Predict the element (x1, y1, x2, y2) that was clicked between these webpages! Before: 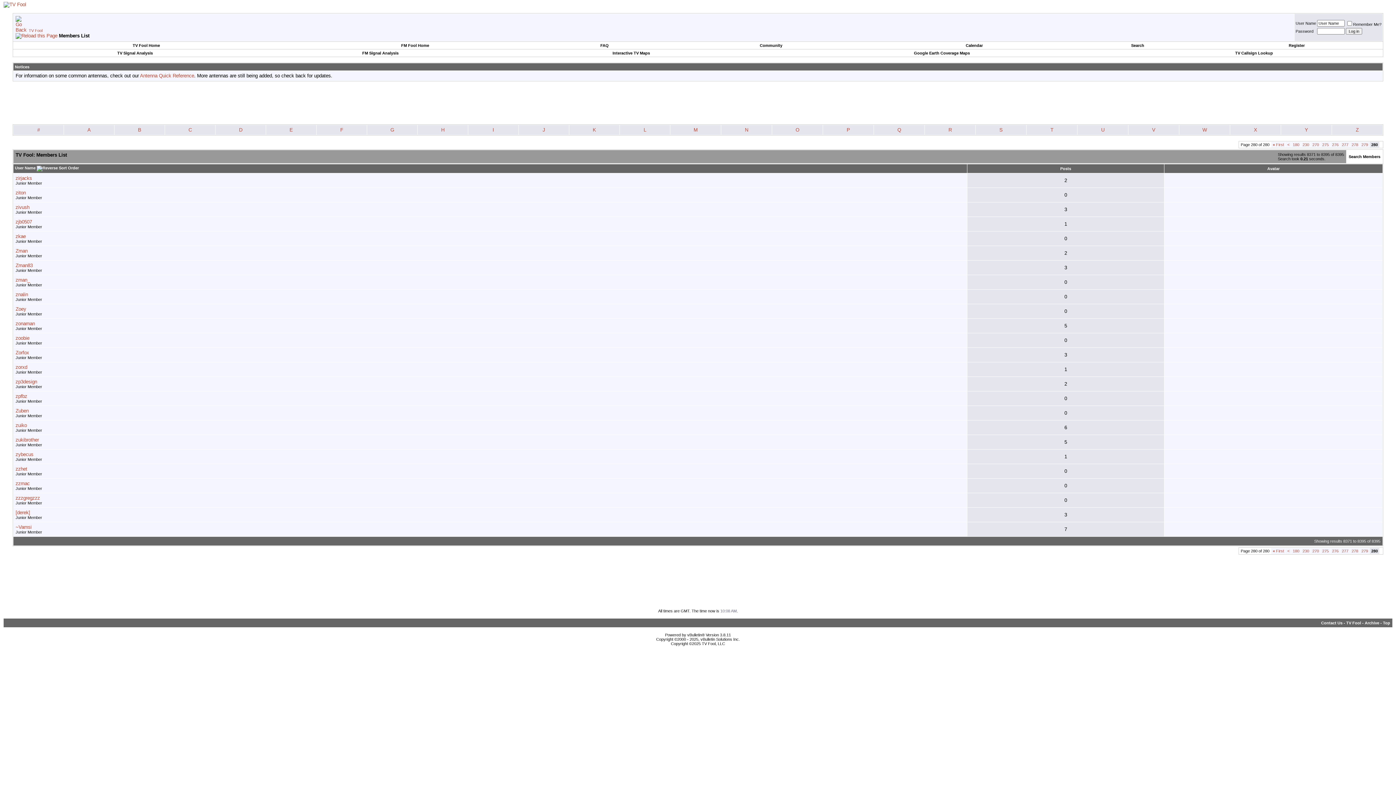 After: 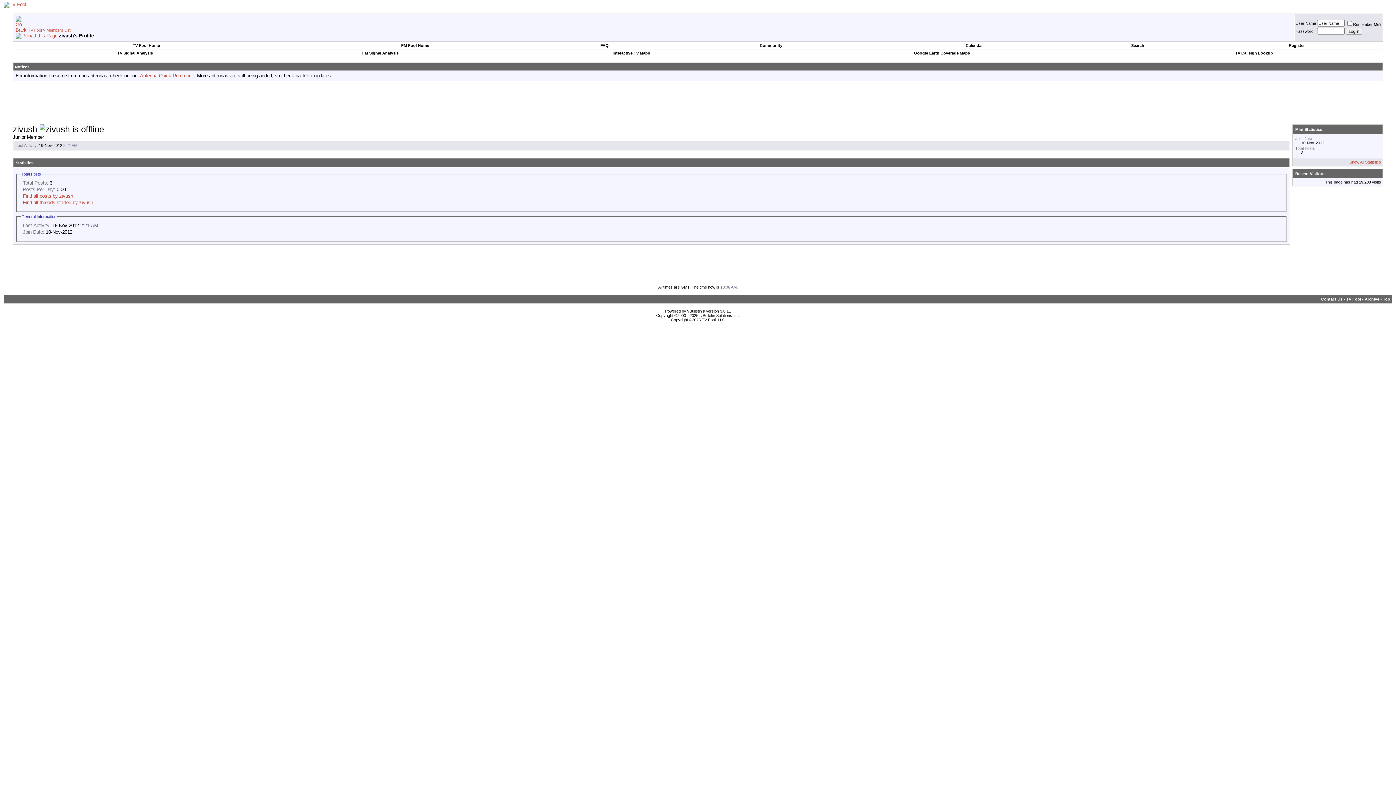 Action: label: zivush bbox: (15, 204, 29, 210)